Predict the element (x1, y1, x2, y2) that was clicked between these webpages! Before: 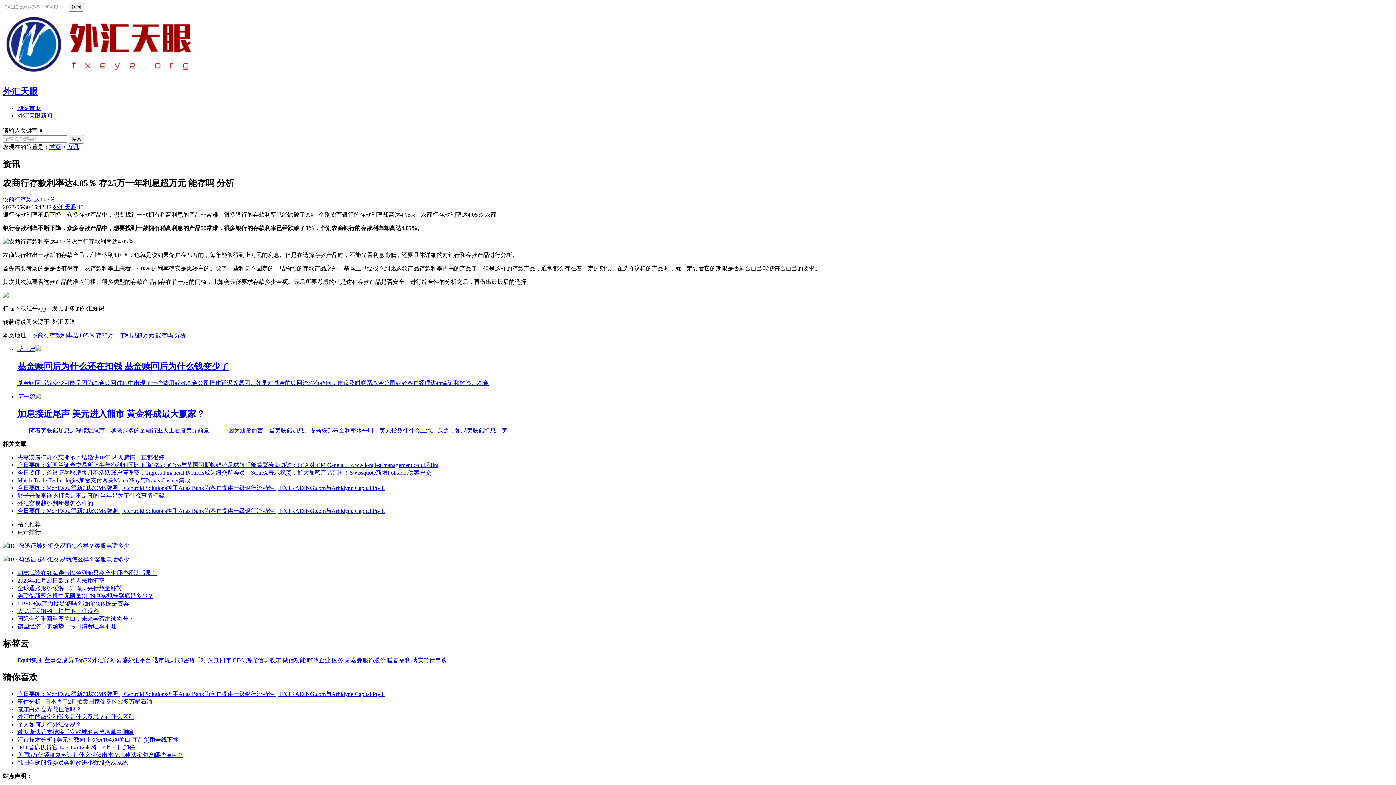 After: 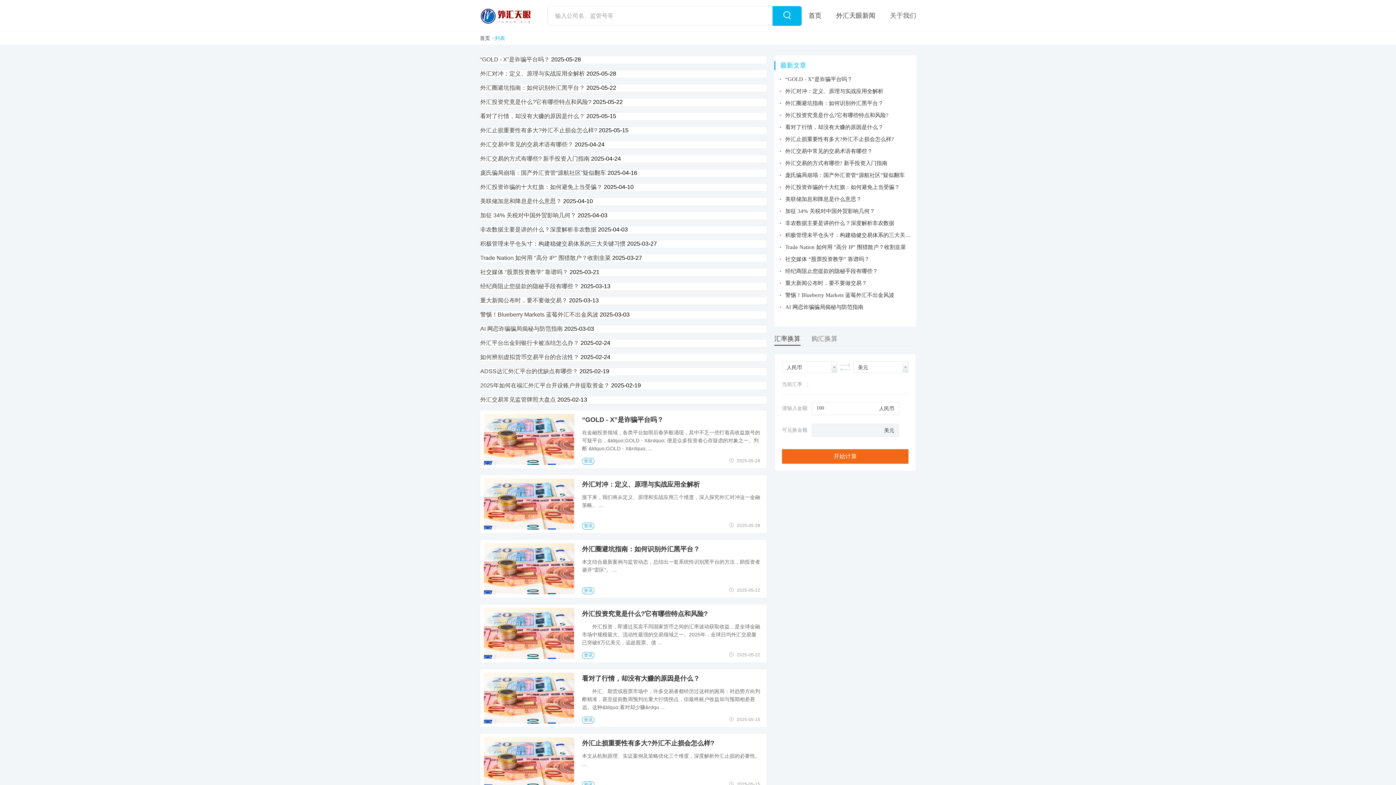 Action: bbox: (17, 112, 52, 118) label: 外汇天眼新闻